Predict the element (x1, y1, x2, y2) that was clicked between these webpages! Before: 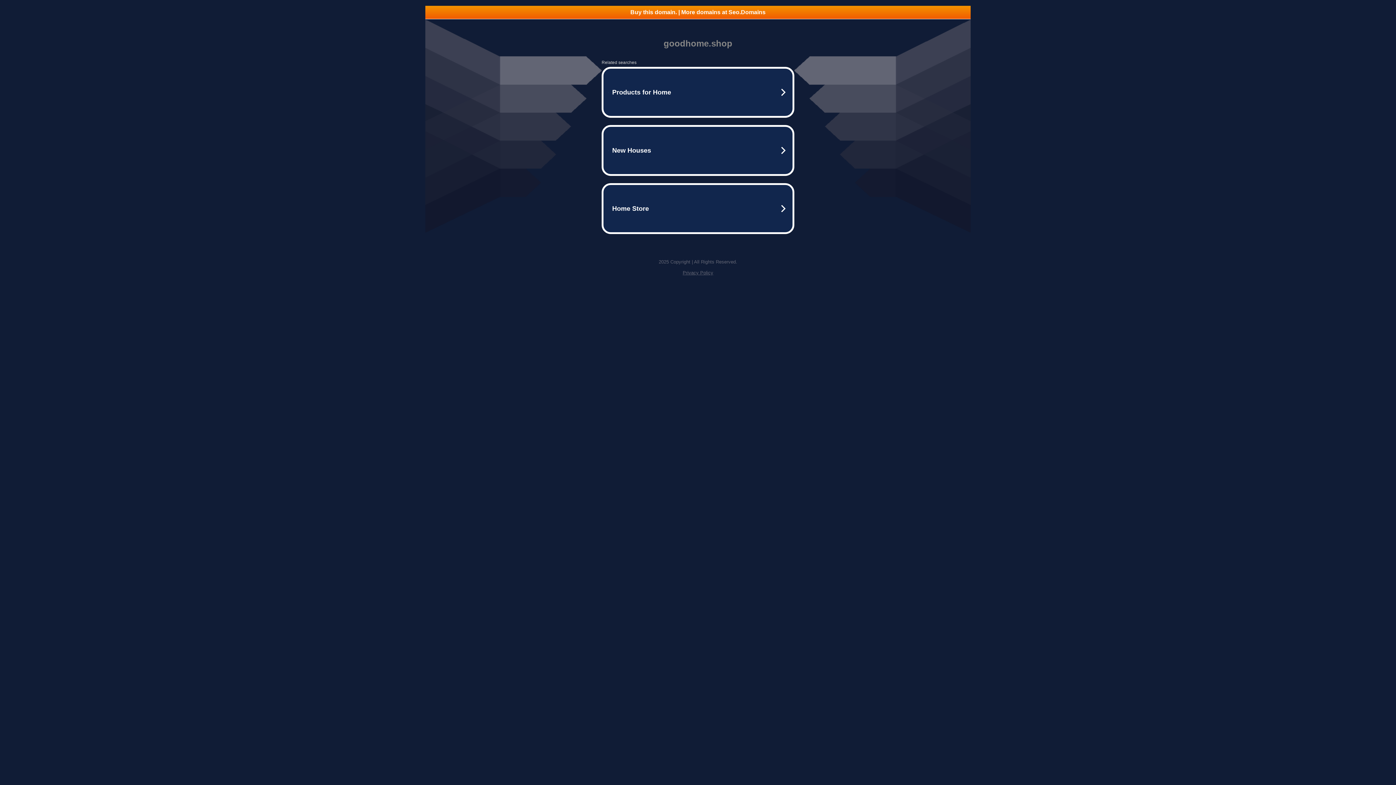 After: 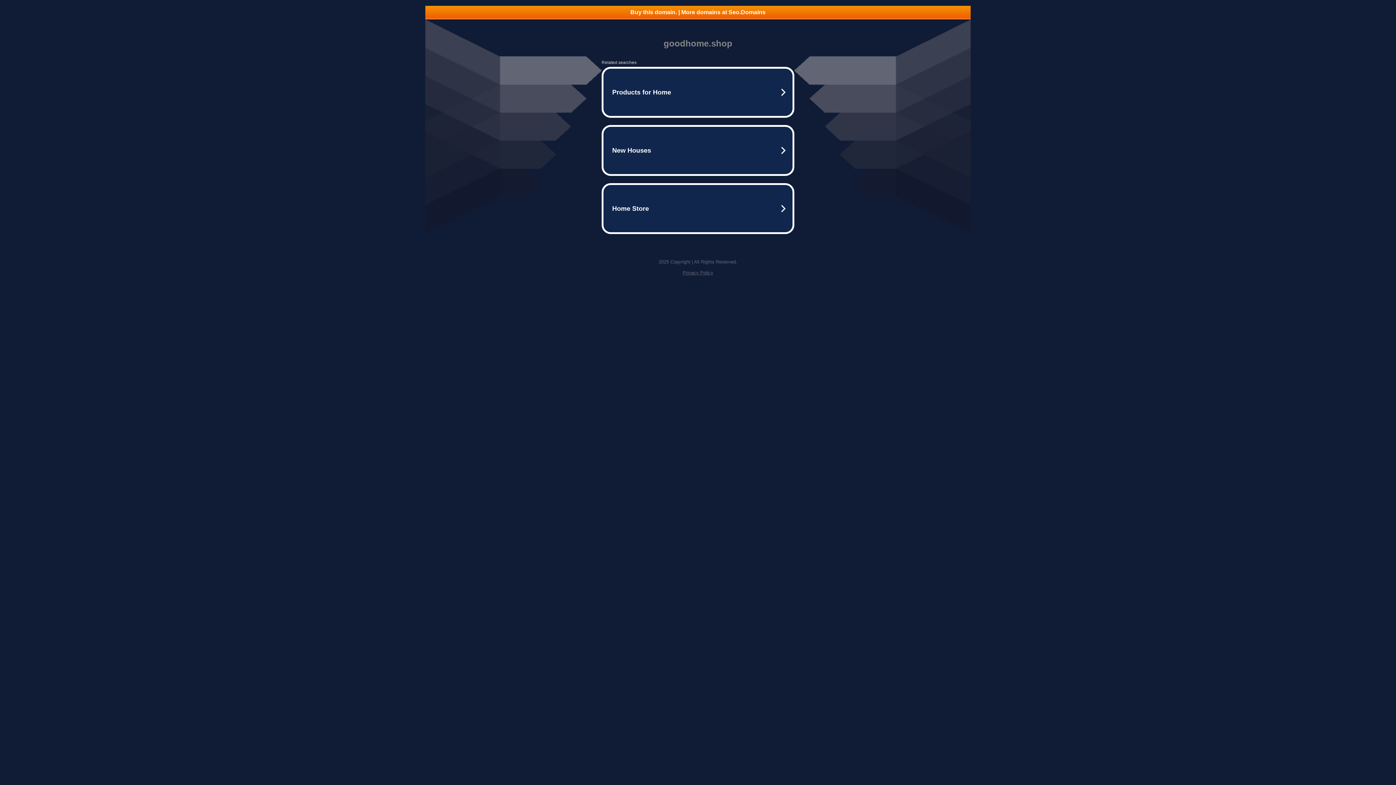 Action: bbox: (425, 5, 970, 18) label: Buy this domain. | More domains at Seo.Domains